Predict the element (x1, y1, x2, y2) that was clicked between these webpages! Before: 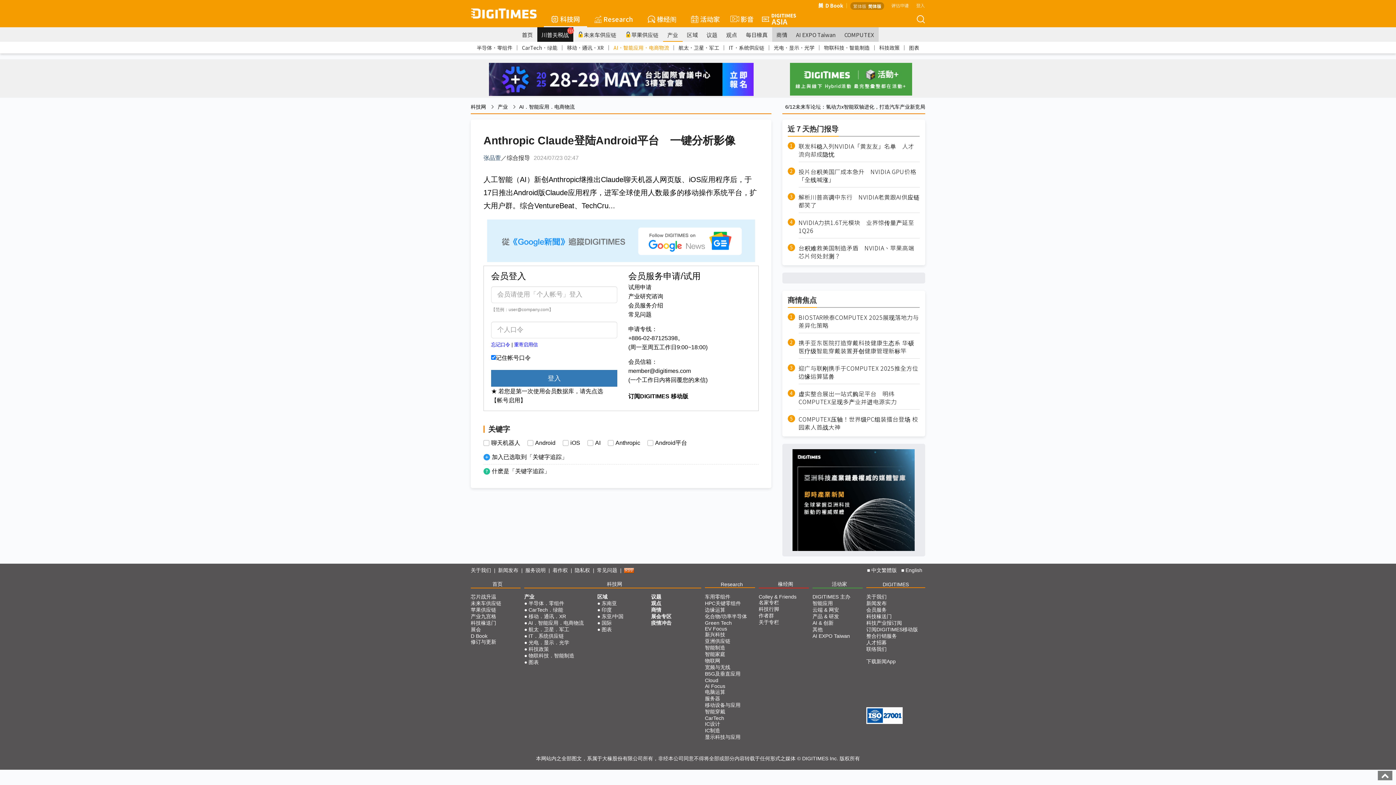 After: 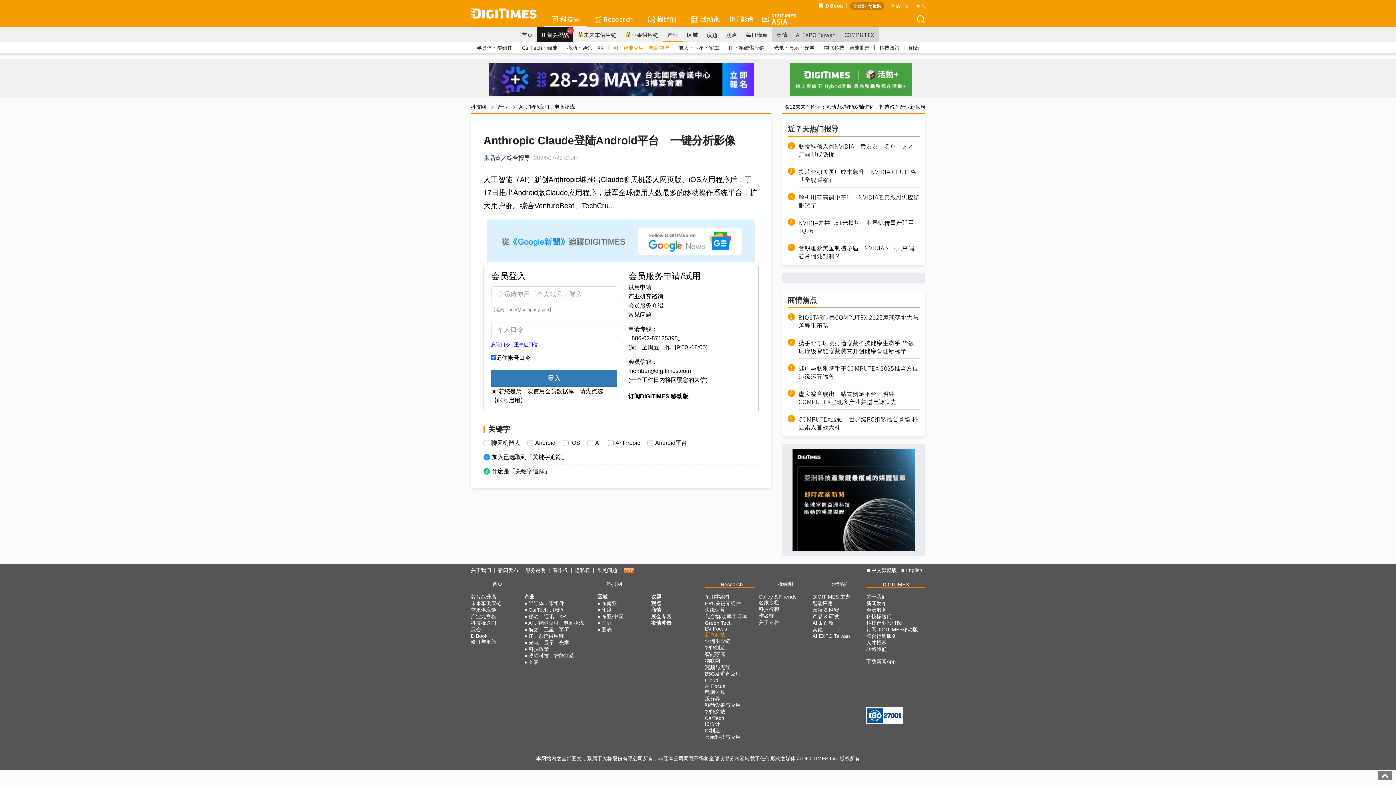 Action: label: 新兴科技 bbox: (705, 632, 725, 641)